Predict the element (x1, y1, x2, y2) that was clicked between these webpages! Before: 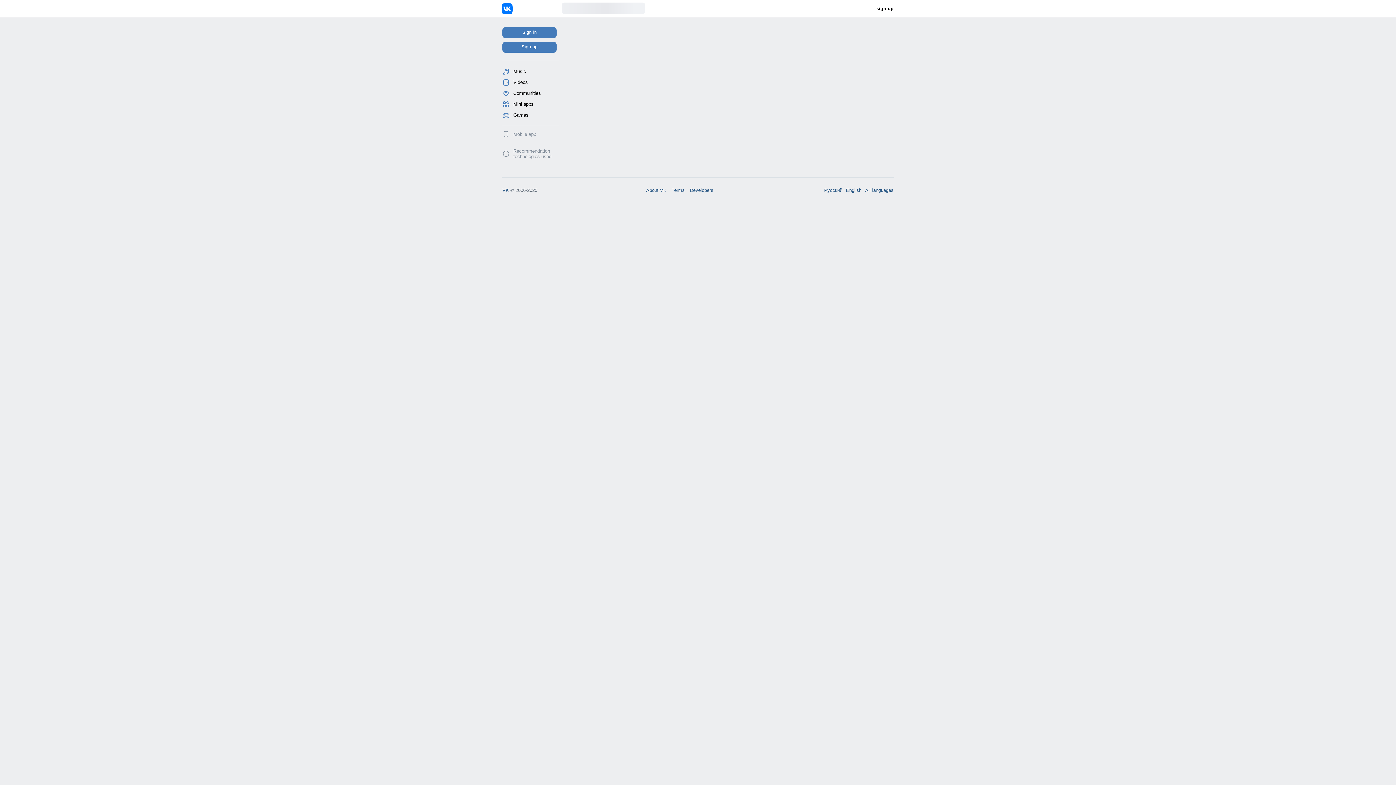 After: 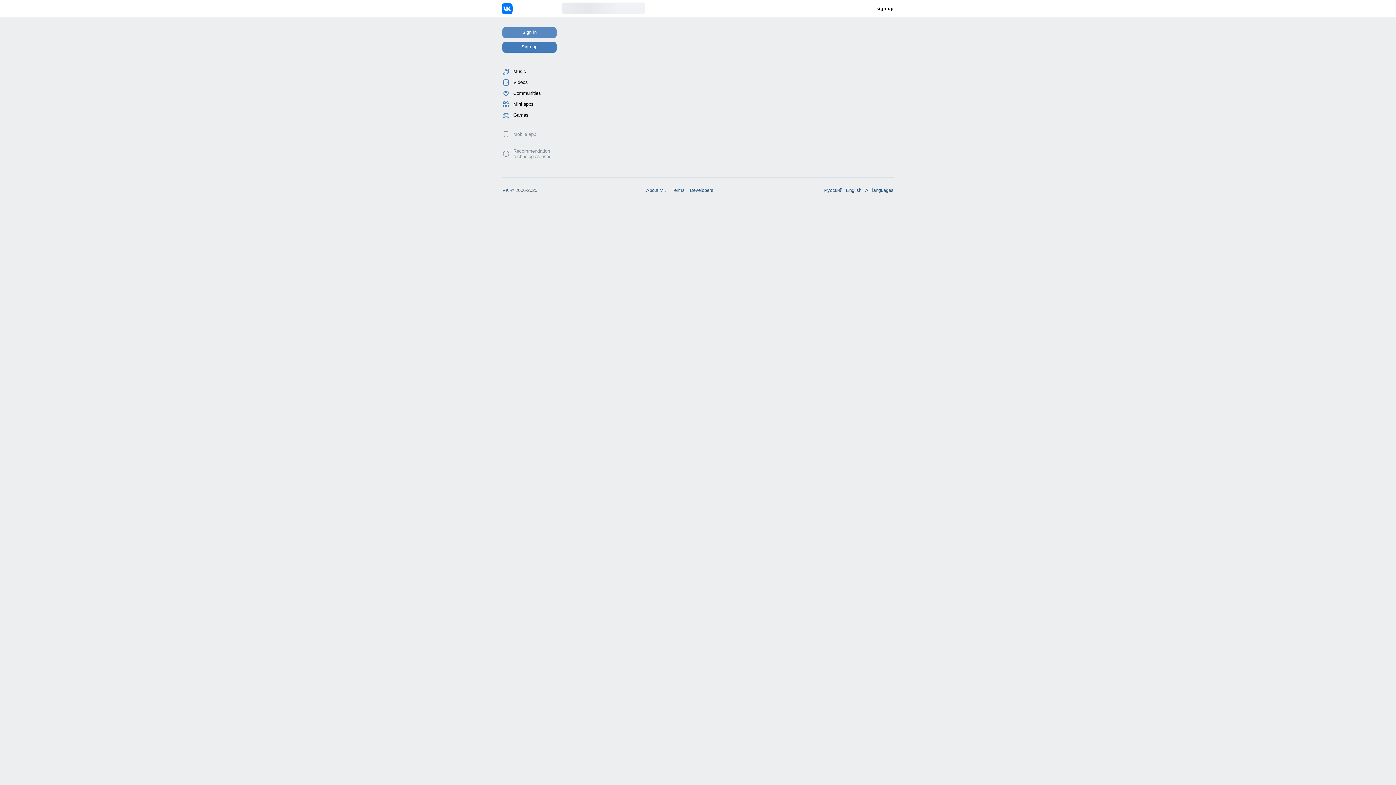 Action: bbox: (502, 27, 556, 38) label: Sign in